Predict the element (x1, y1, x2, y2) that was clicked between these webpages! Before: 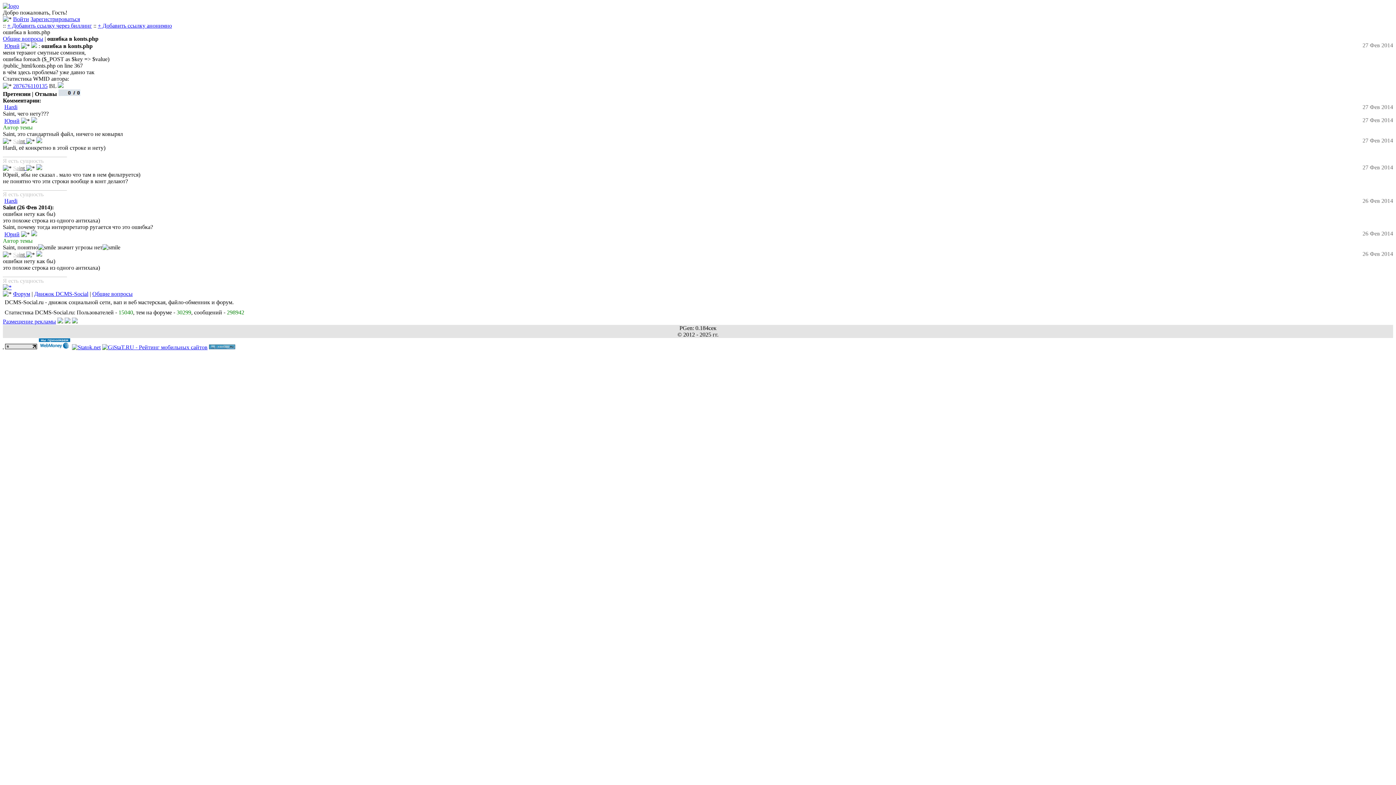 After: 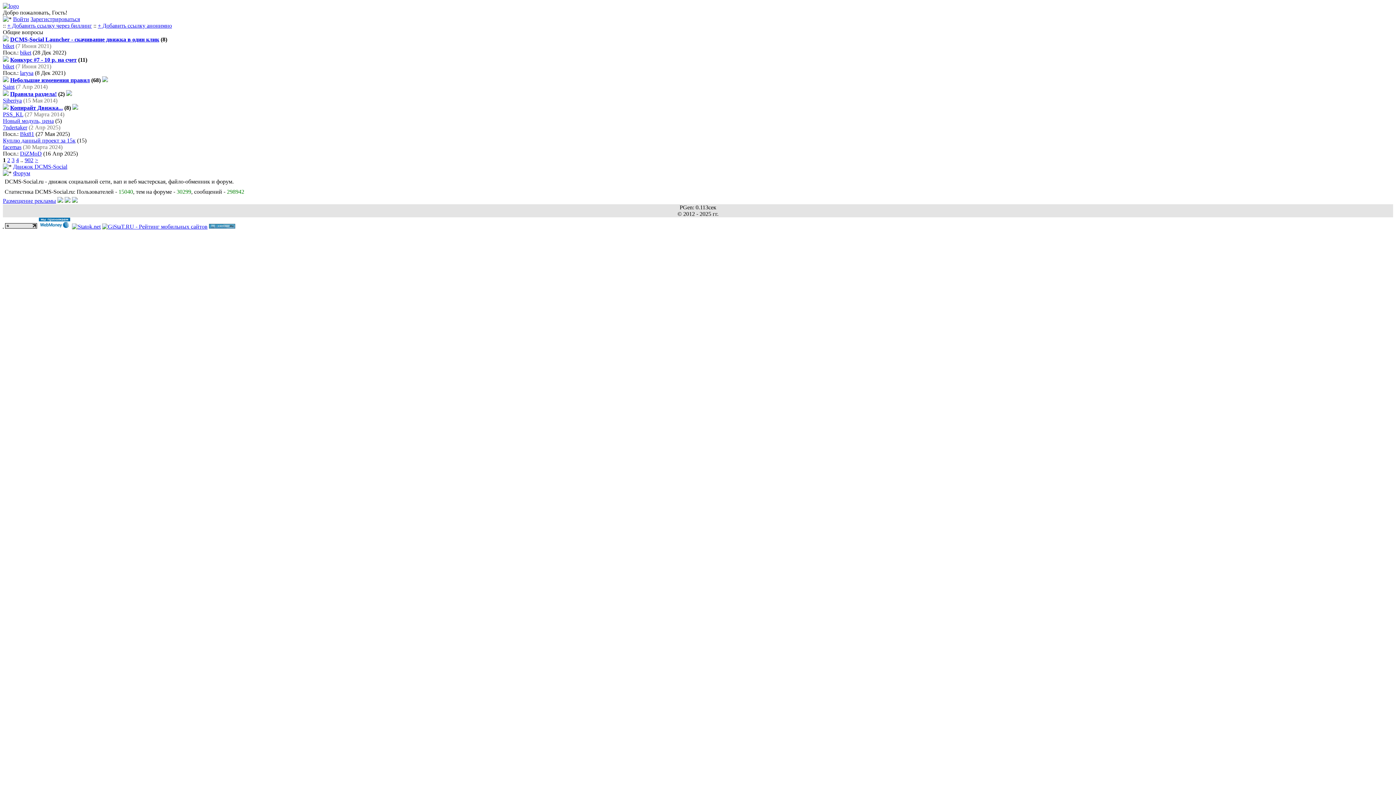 Action: bbox: (2, 35, 43, 41) label: Общие вопросы